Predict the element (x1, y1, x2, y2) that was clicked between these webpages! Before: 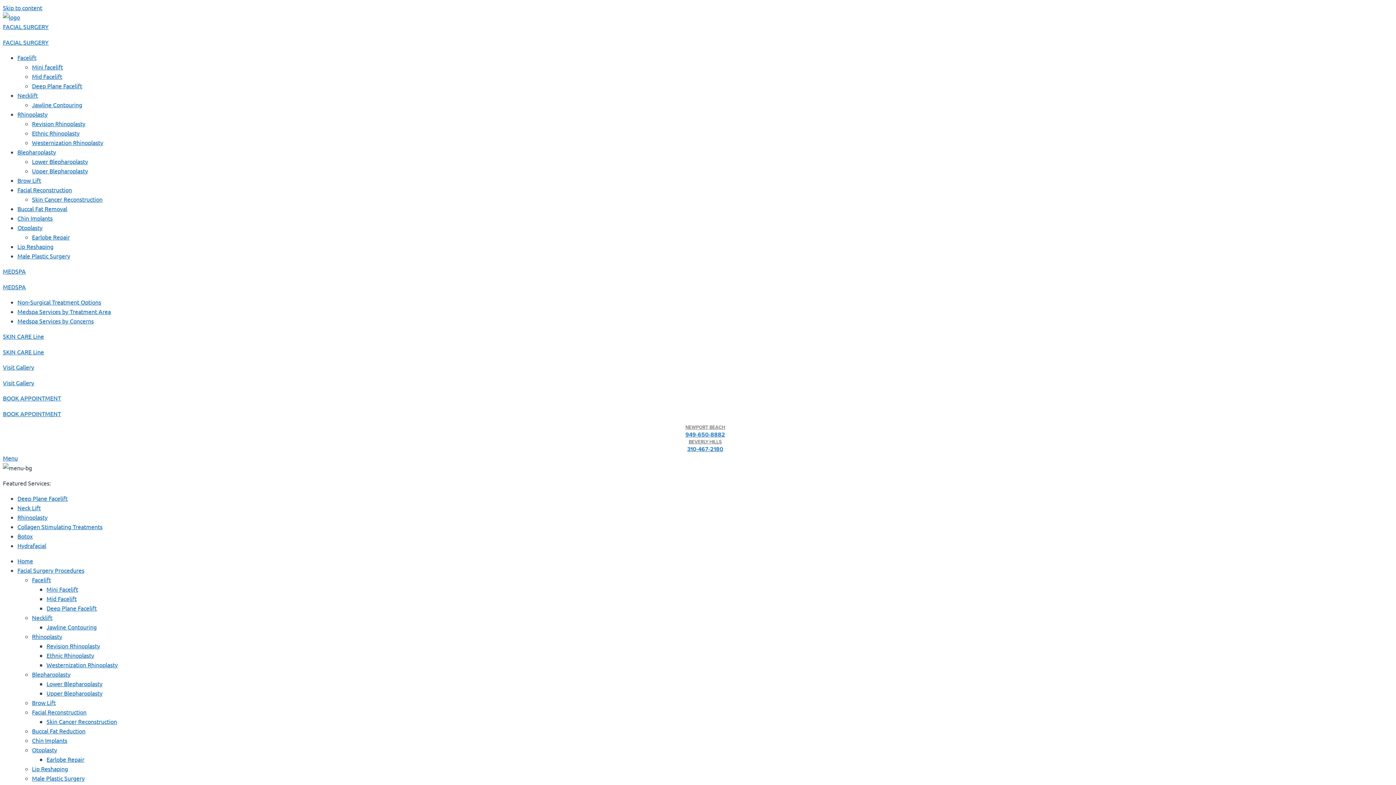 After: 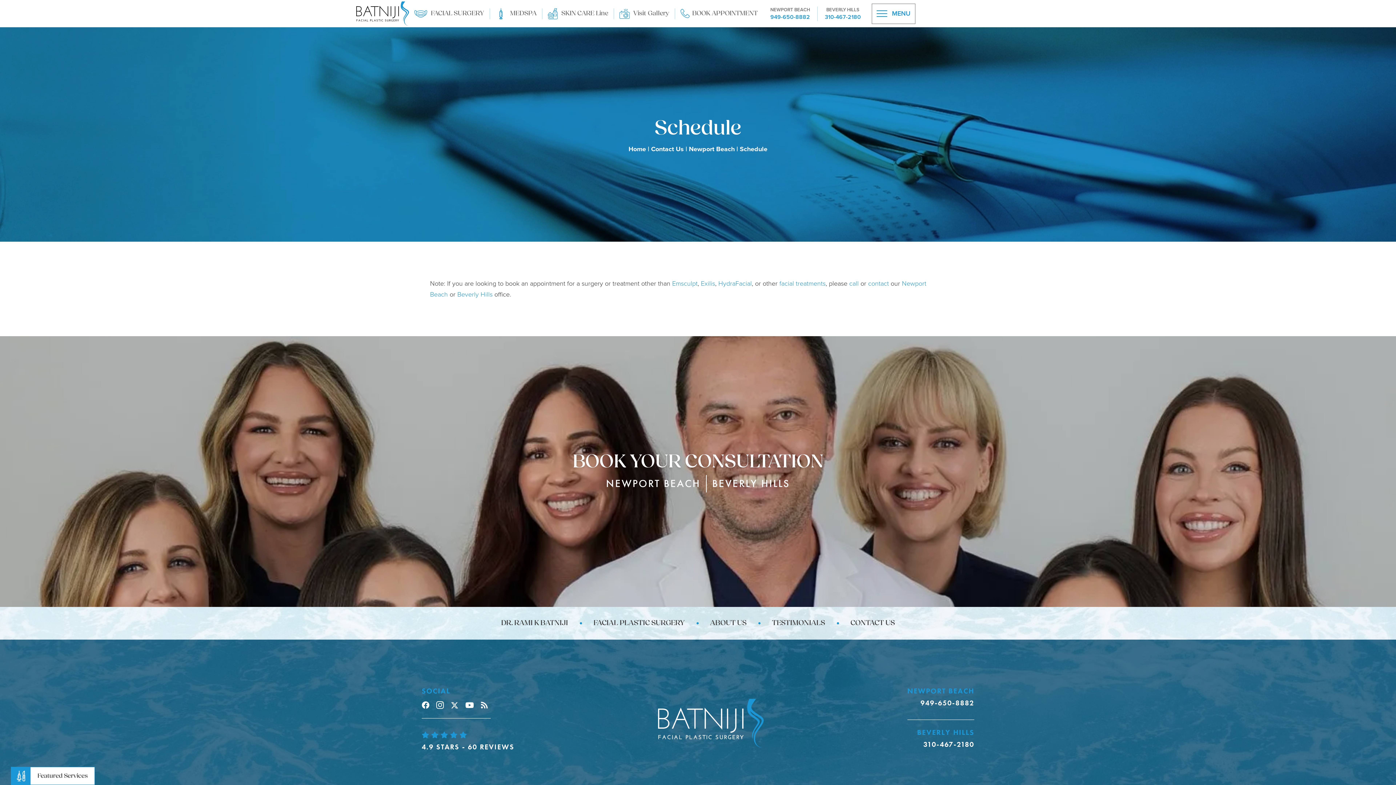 Action: bbox: (2, 394, 61, 401) label: BOOK APPOINTMENT